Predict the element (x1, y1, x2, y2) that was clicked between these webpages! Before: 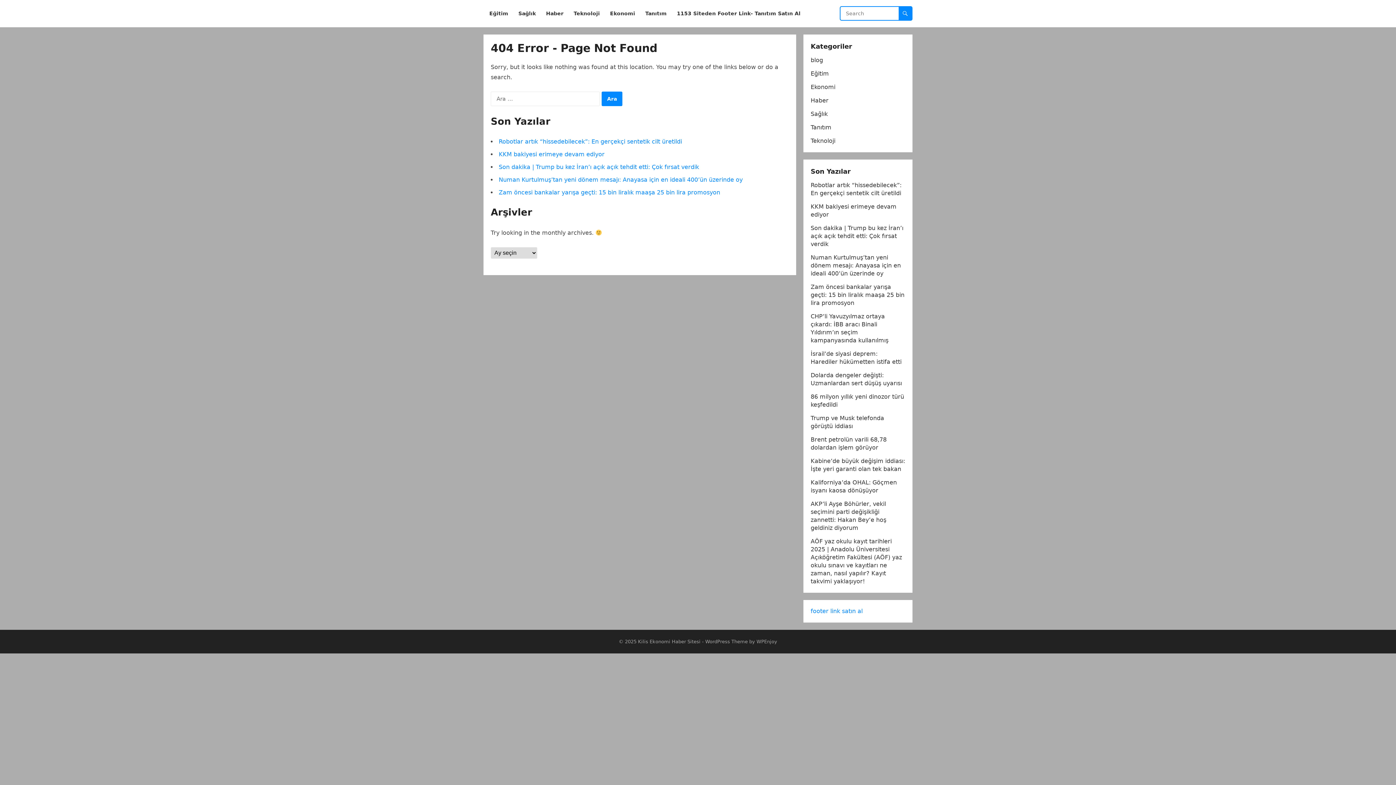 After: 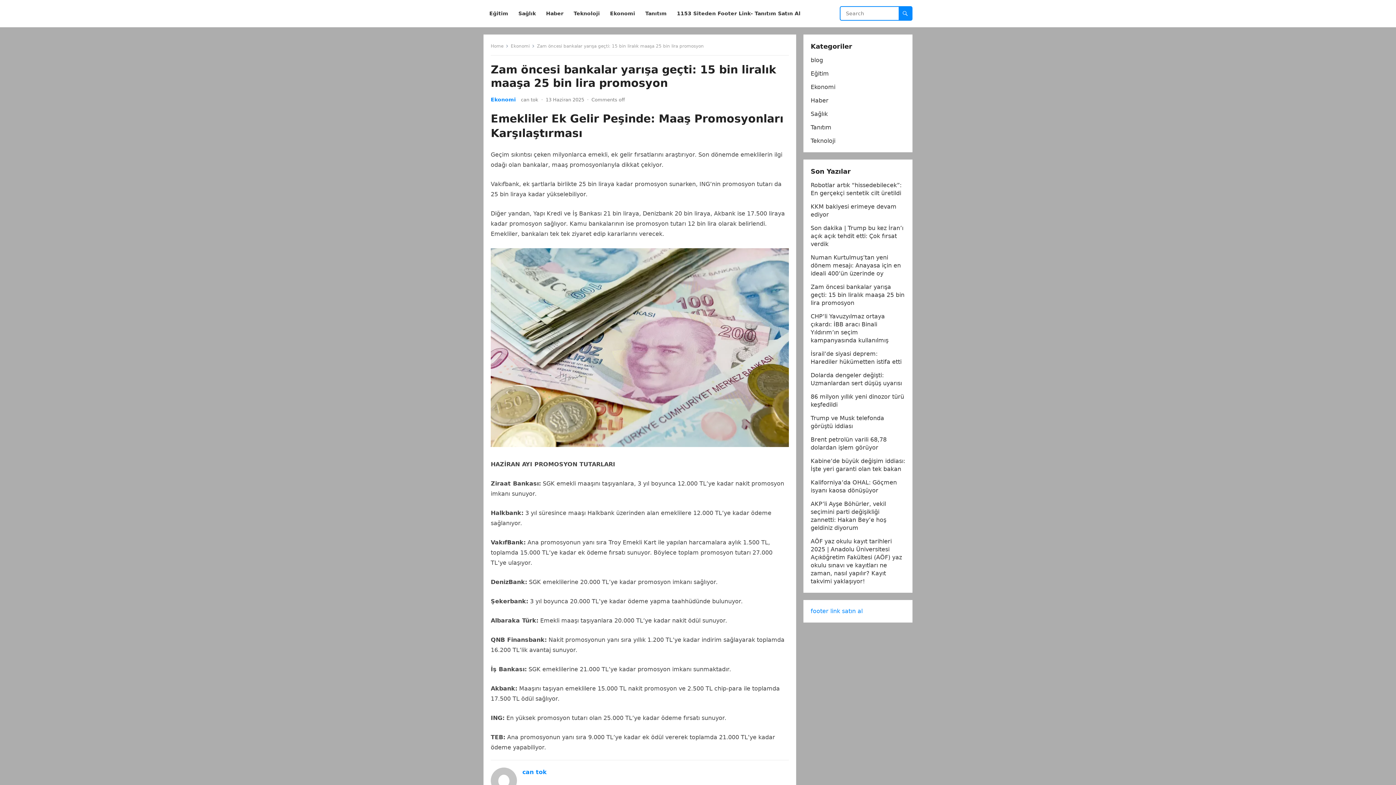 Action: bbox: (810, 283, 904, 306) label: Zam öncesi bankalar yarışa geçti: 15 bin liralık maaşa 25 bin lira promosyon